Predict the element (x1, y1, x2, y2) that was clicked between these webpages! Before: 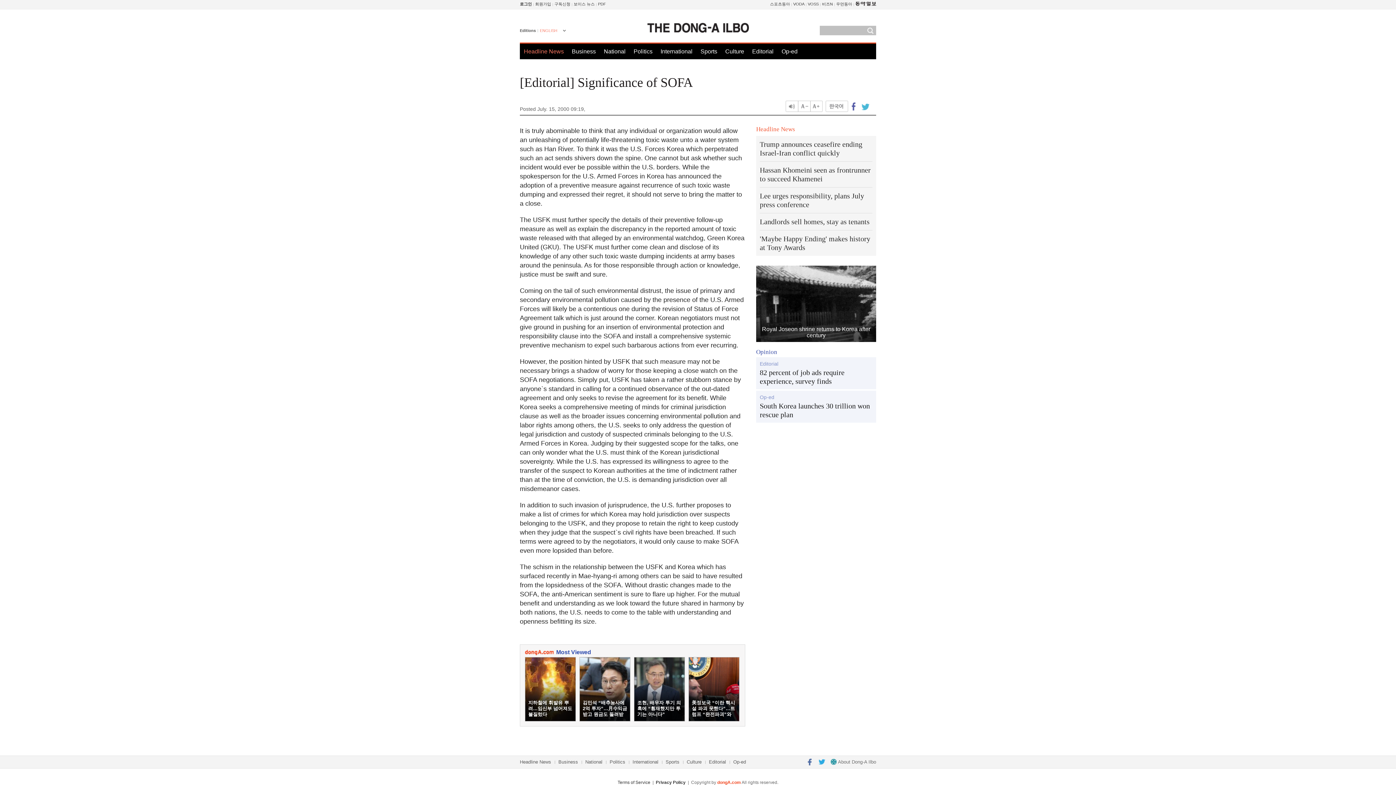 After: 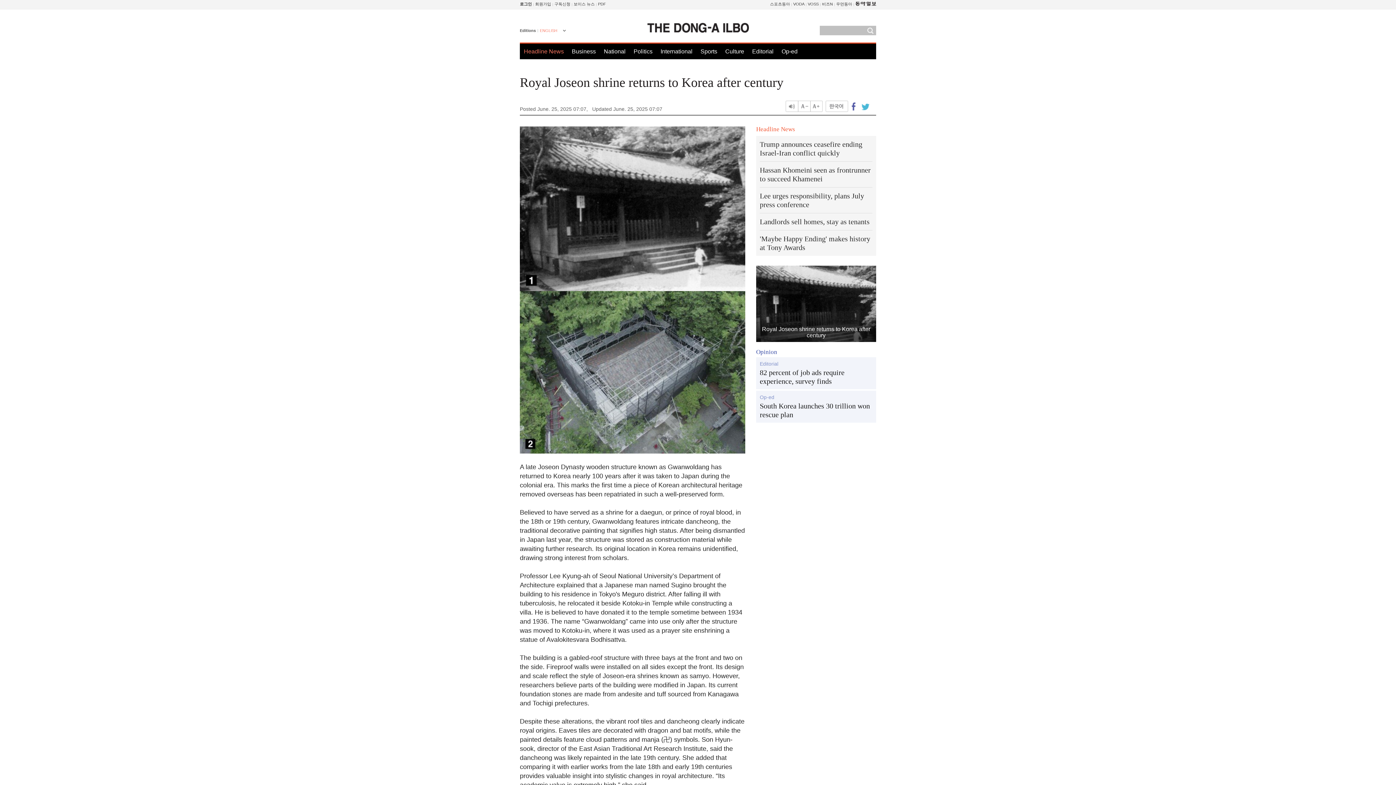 Action: bbox: (756, 265, 876, 342) label: Royal Joseon shrine returns to Korea after century